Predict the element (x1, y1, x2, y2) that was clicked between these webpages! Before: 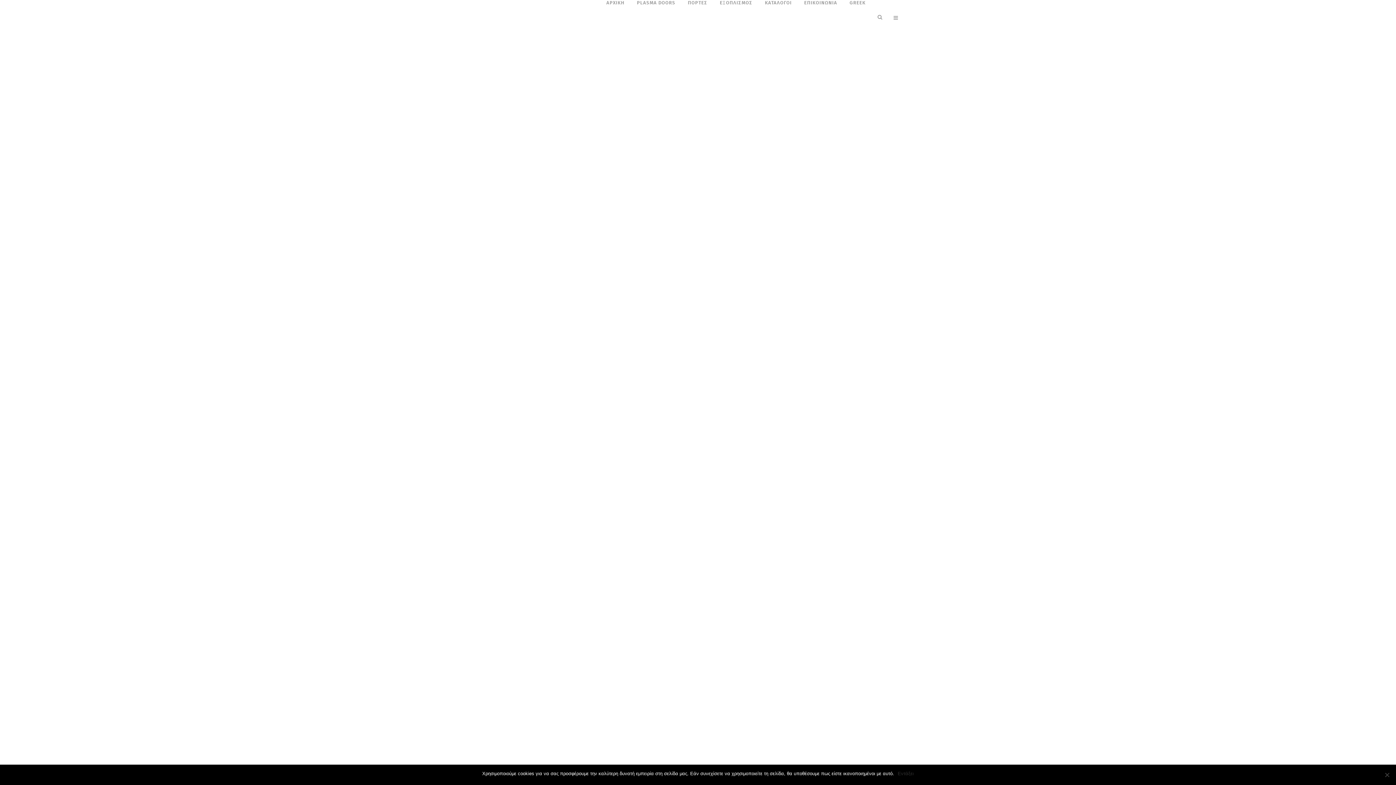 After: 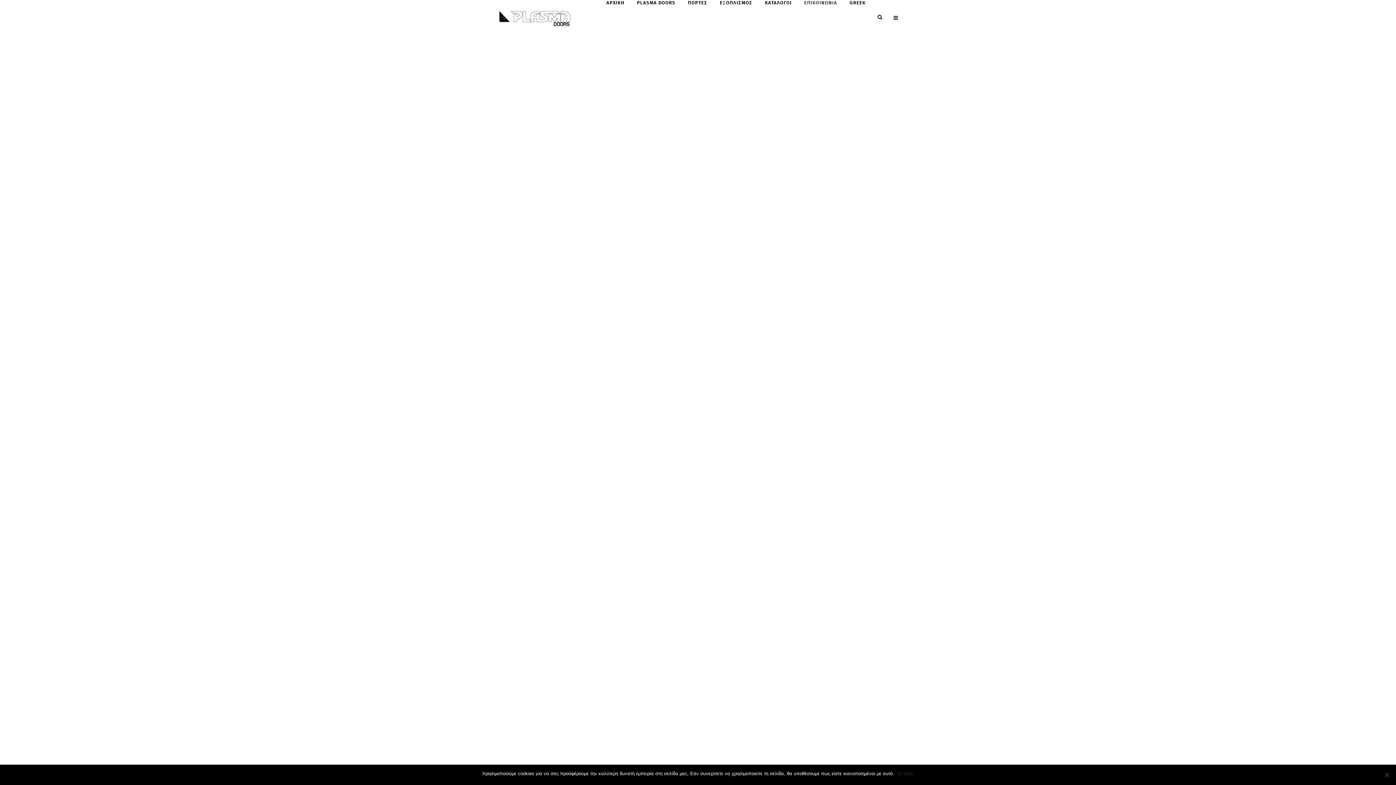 Action: bbox: (798, 0, 843, 785) label: ΕΠΙΚΟΙΝΩΝΙΑ